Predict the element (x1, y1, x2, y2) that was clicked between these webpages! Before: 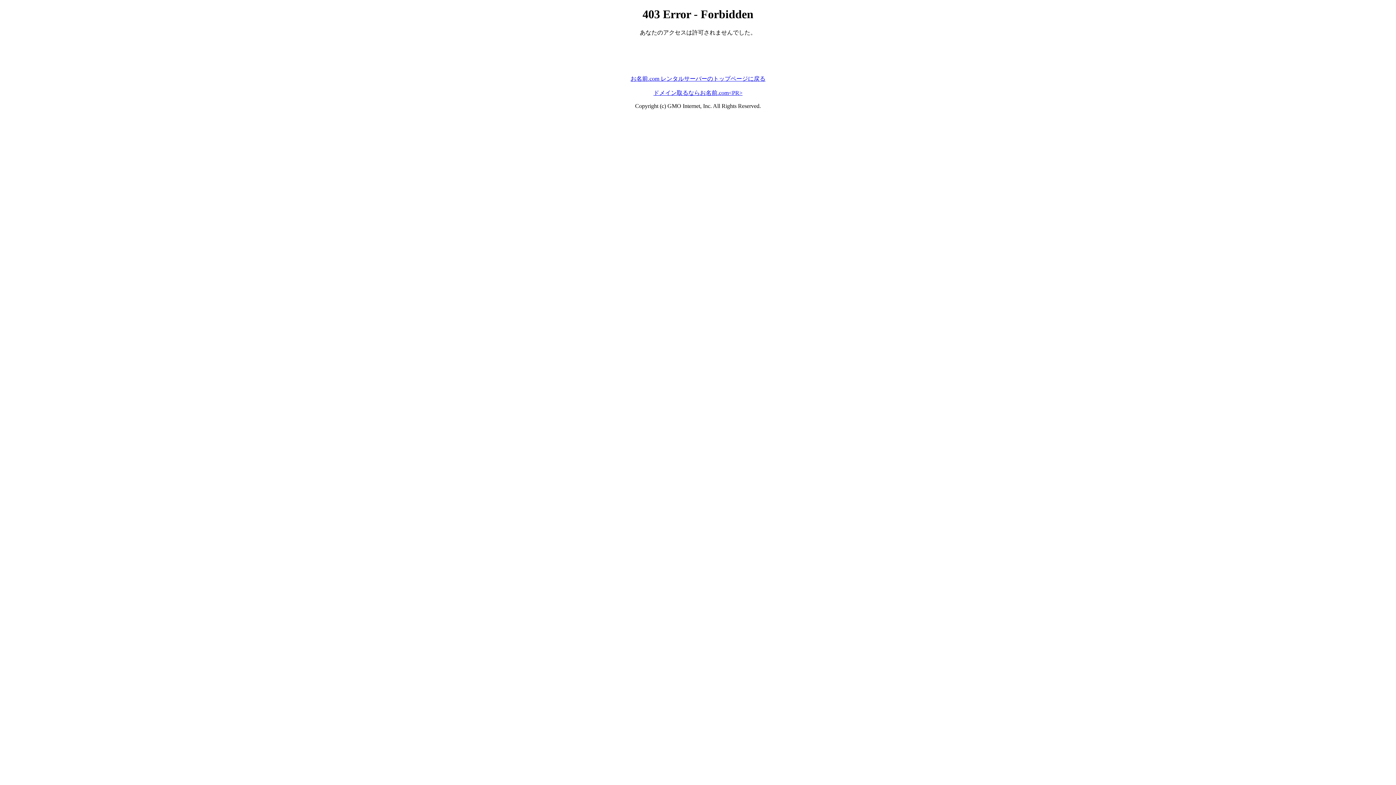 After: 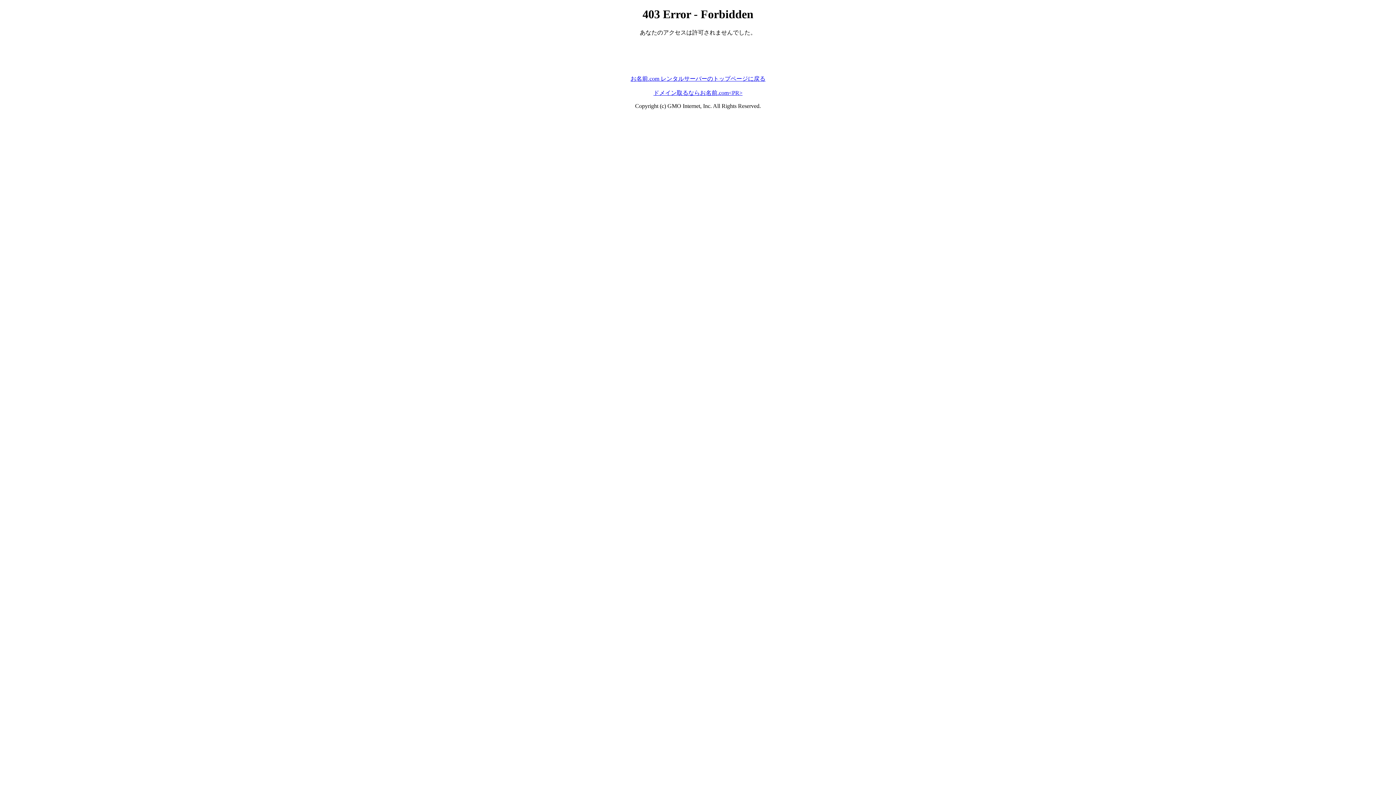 Action: bbox: (630, 75, 765, 81) label: お名前.com レンタルサーバーのトップページに戻る